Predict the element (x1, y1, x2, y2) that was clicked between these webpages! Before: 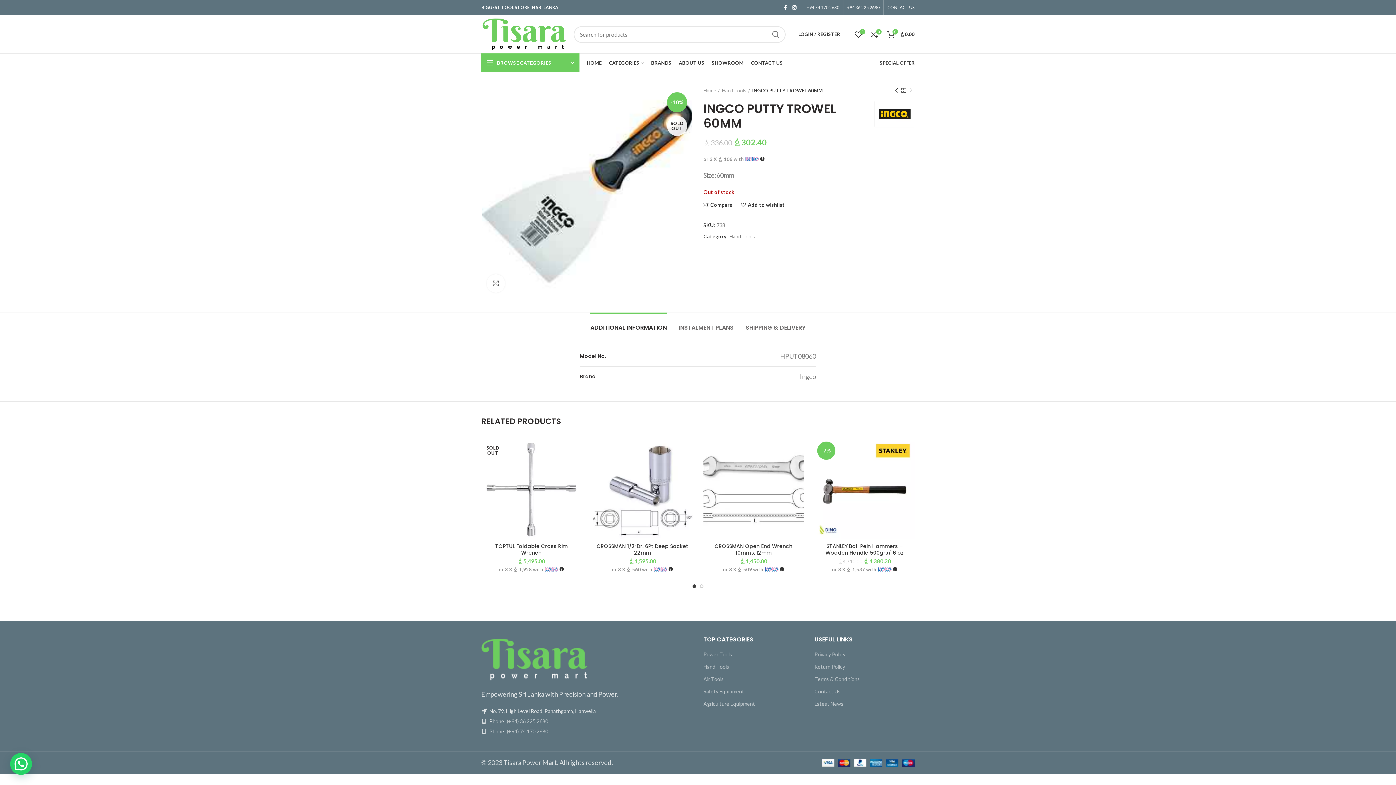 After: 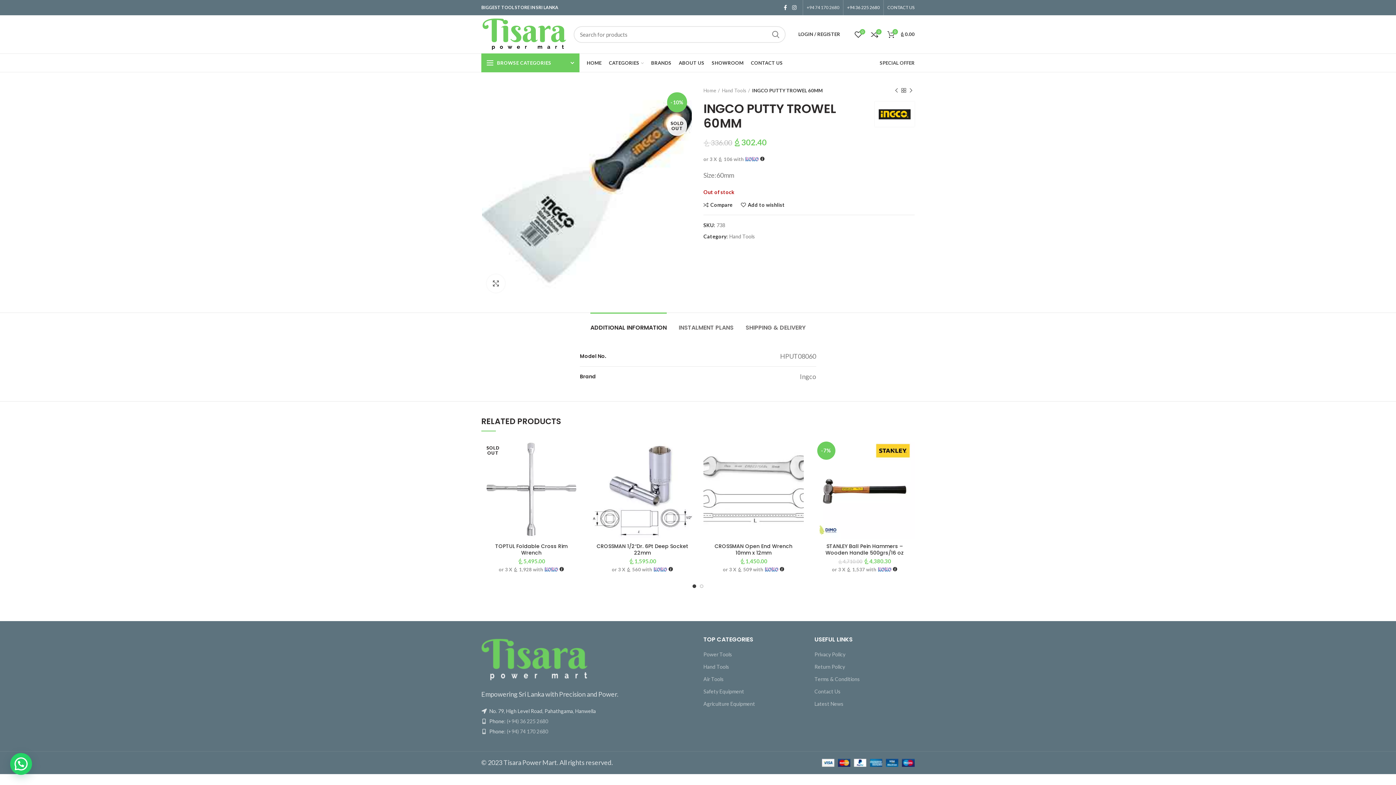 Action: label: +94 36 225 2680 bbox: (847, 4, 880, 10)